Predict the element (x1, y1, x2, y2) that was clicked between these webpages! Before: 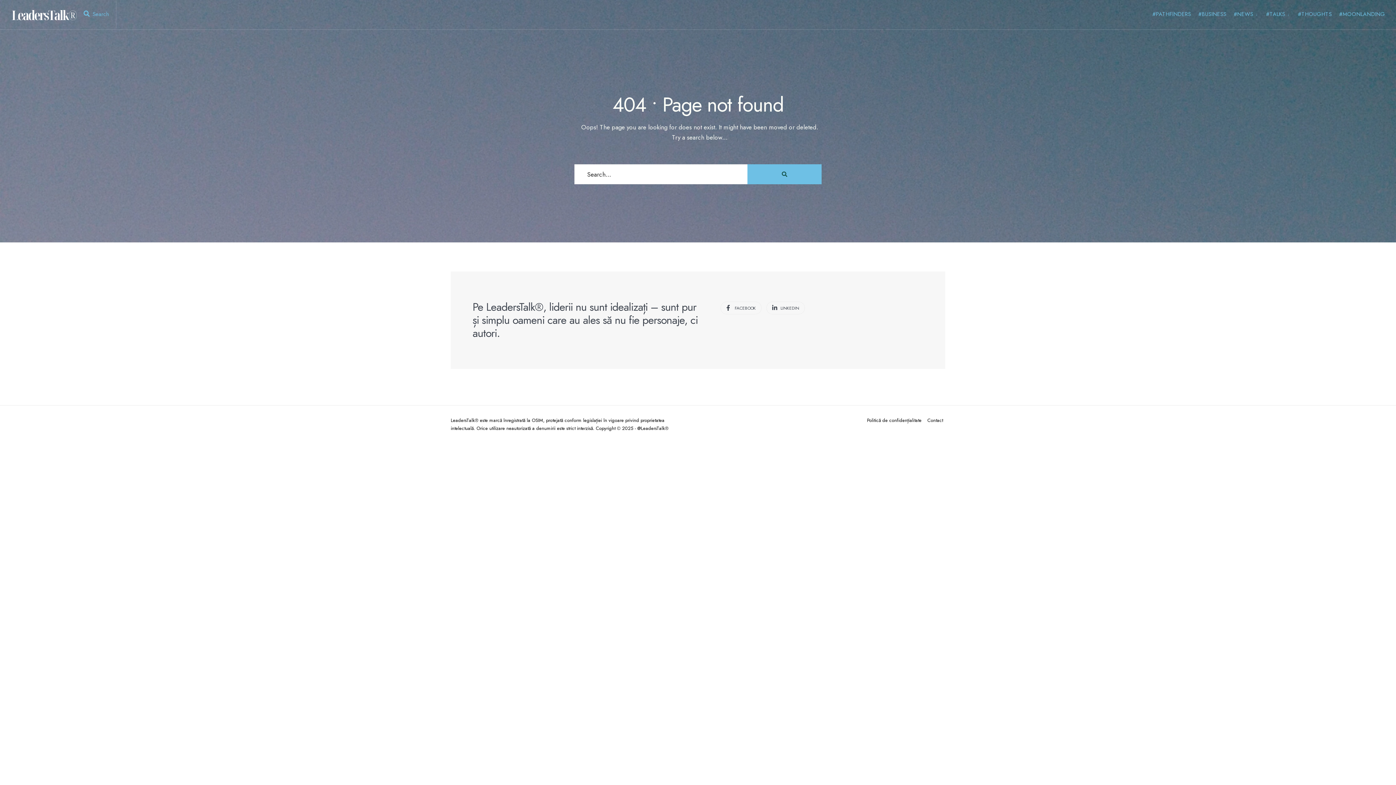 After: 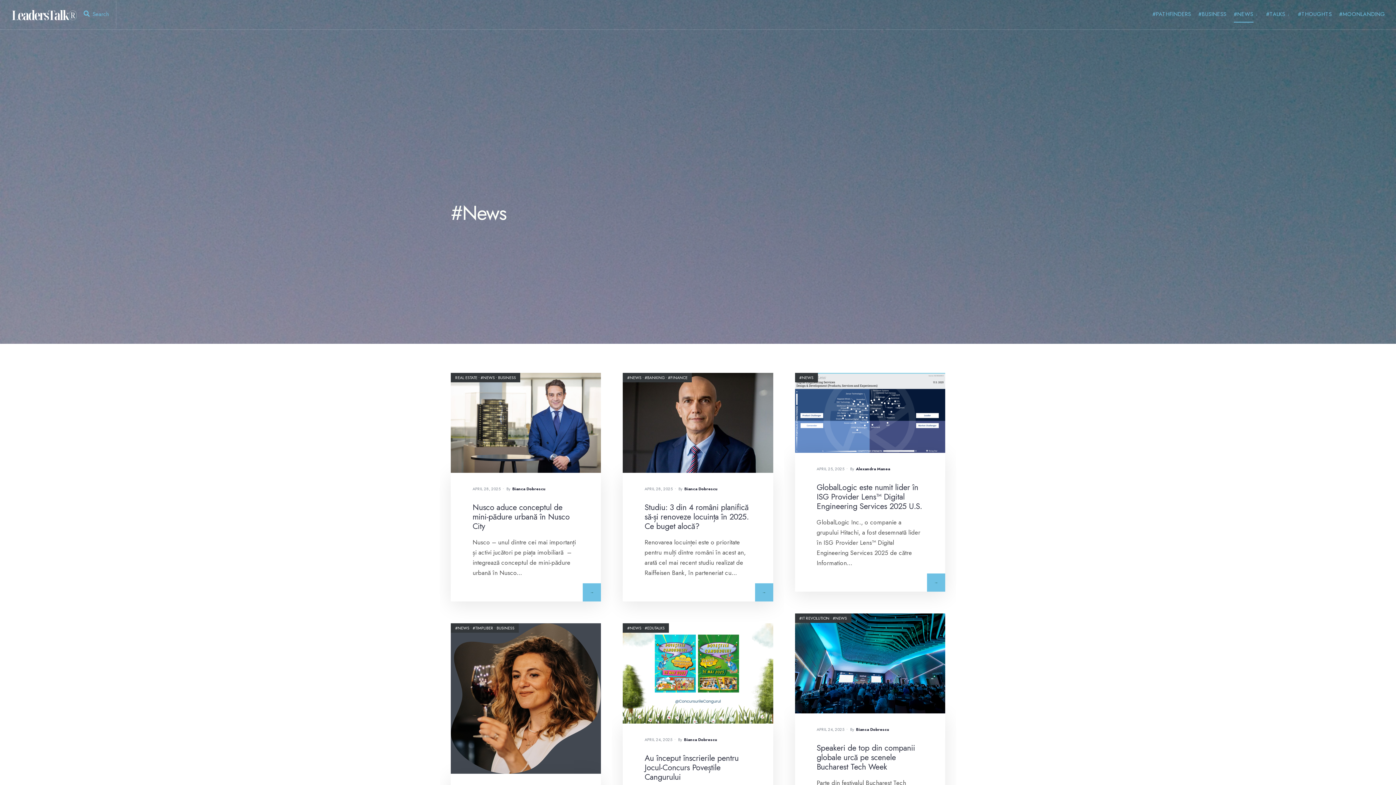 Action: bbox: (1234, 5, 1253, 22) label: #NEWS